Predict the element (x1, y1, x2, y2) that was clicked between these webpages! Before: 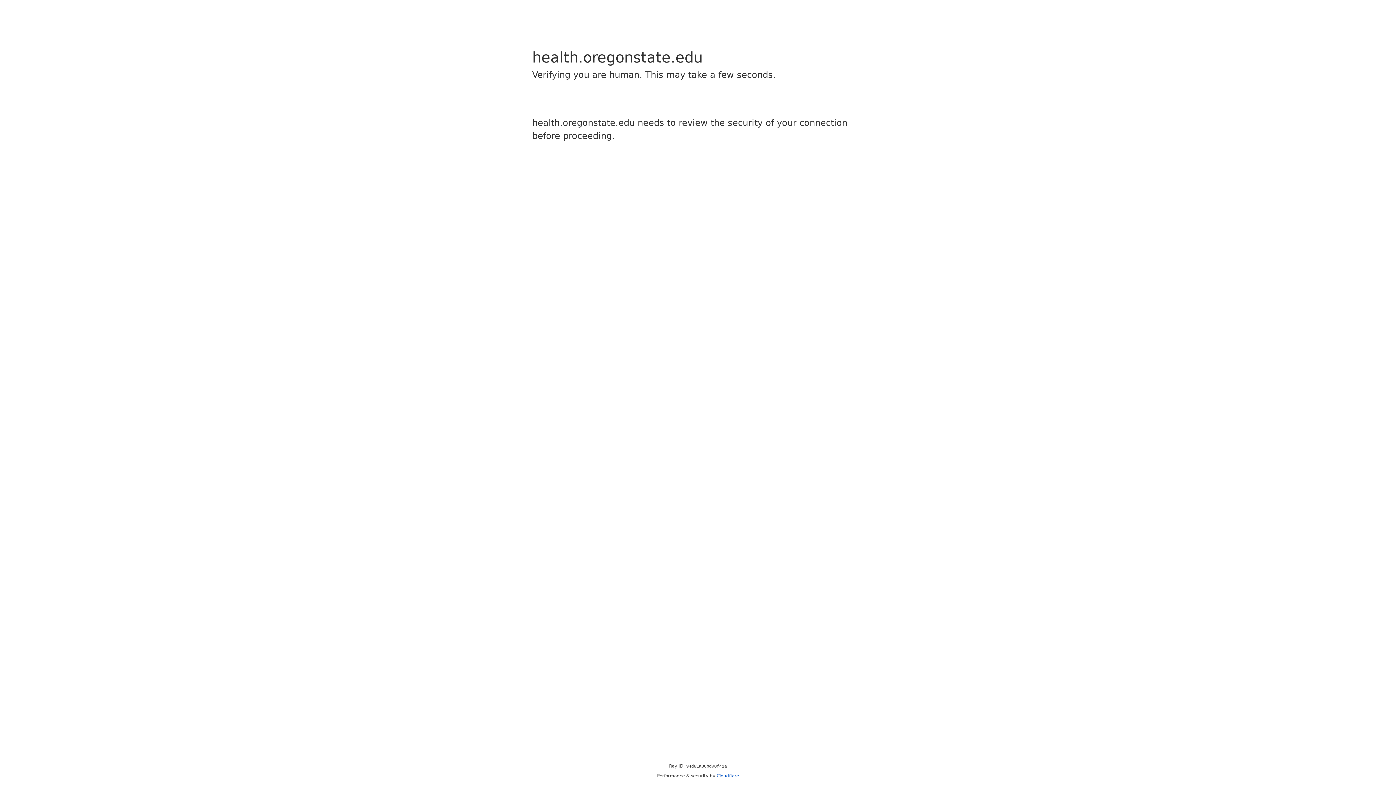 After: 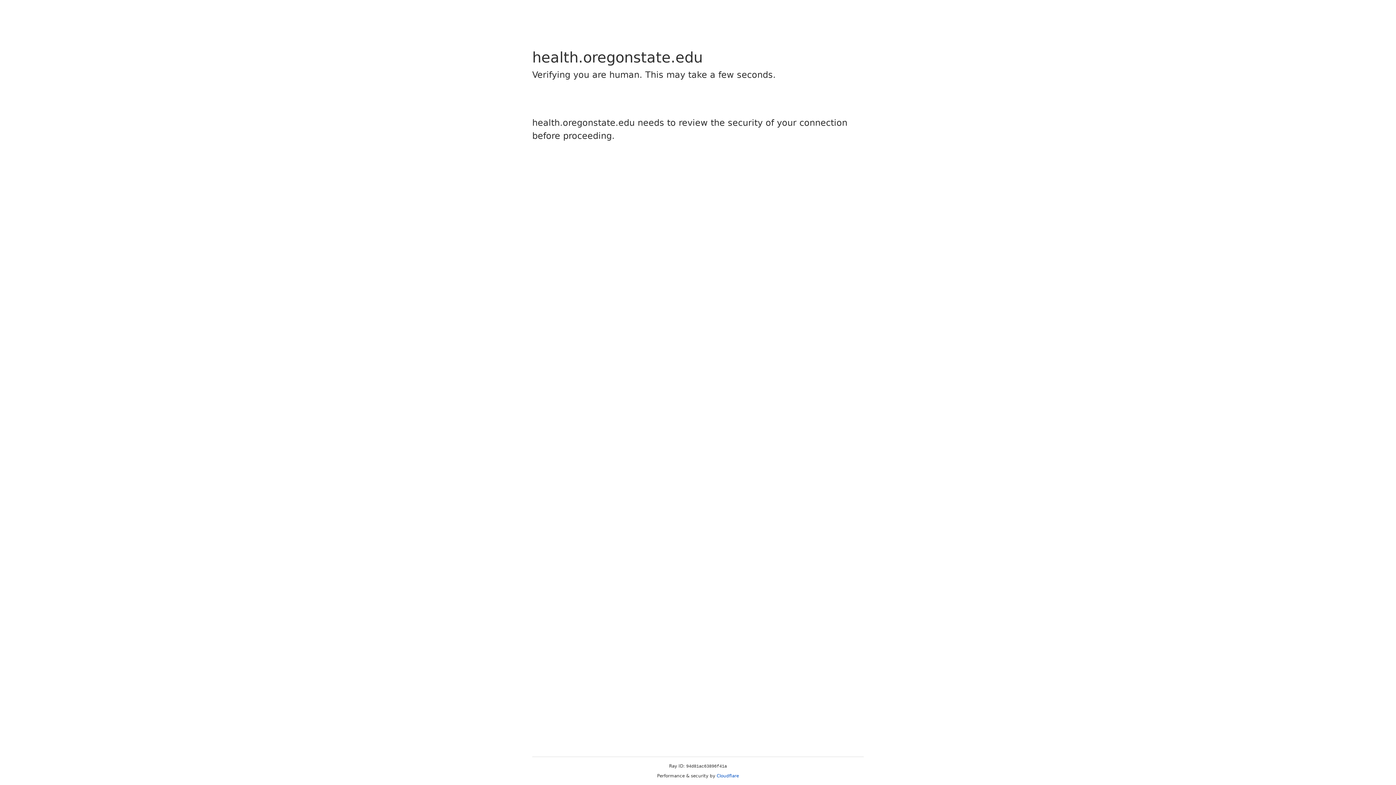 Action: bbox: (716, 773, 739, 778) label: Cloudflare